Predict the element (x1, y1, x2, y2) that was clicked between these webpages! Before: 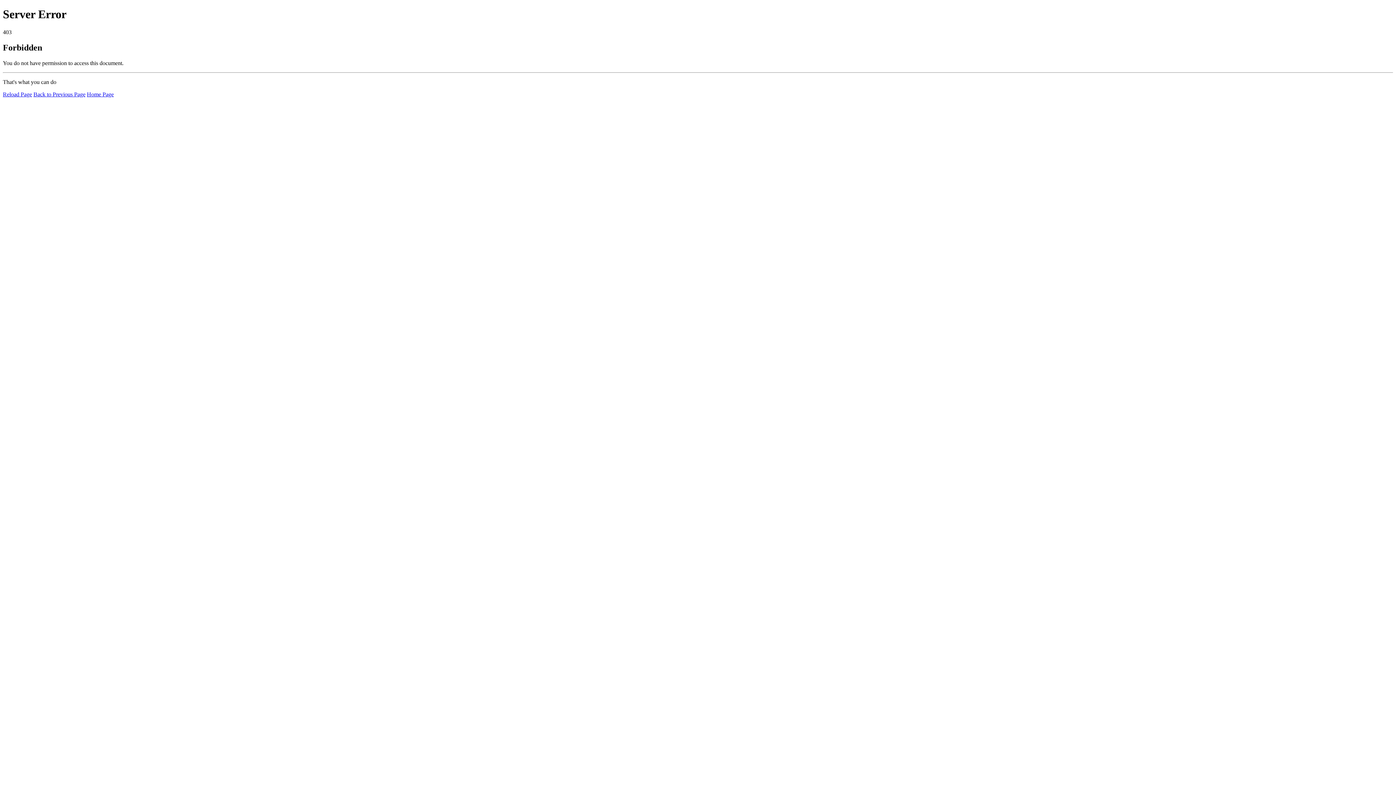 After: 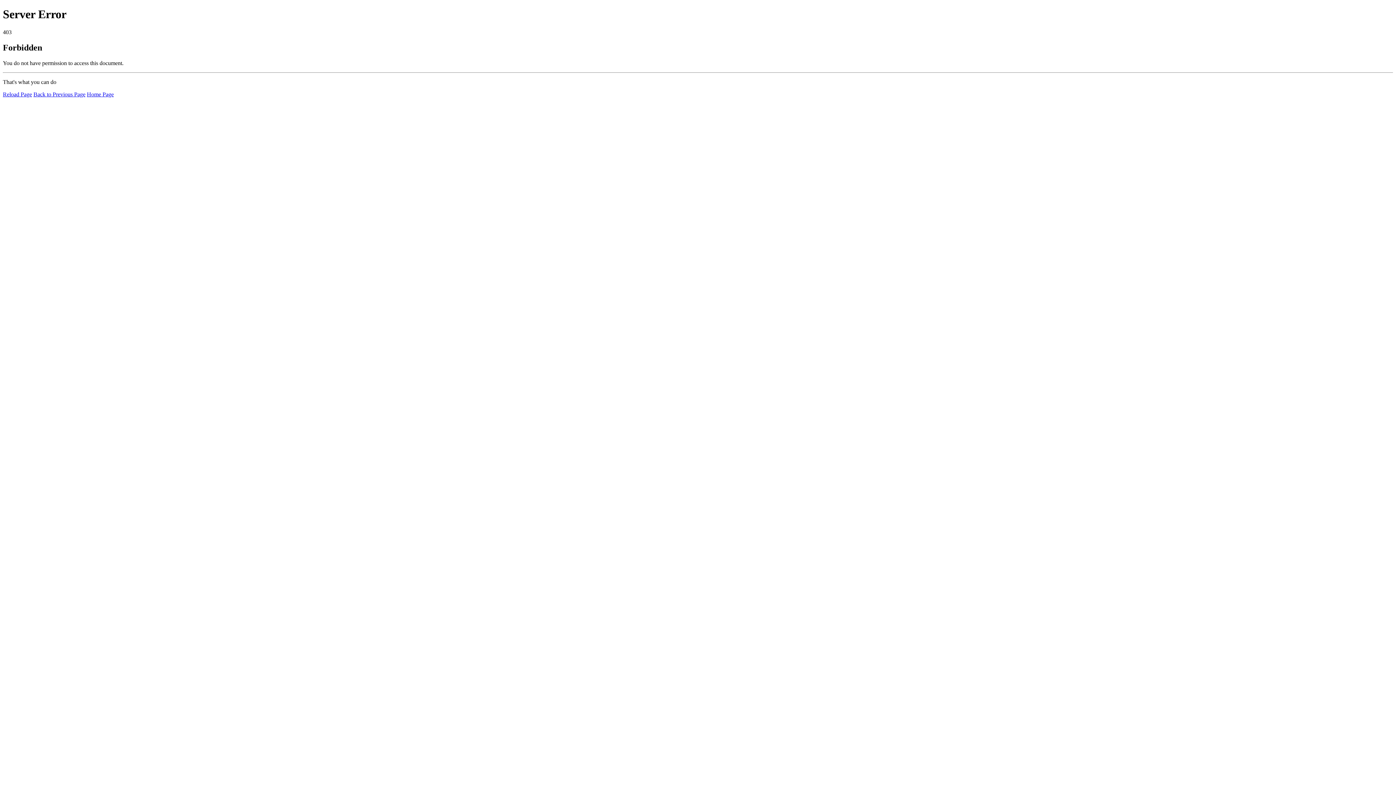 Action: label: Home Page bbox: (86, 91, 113, 97)